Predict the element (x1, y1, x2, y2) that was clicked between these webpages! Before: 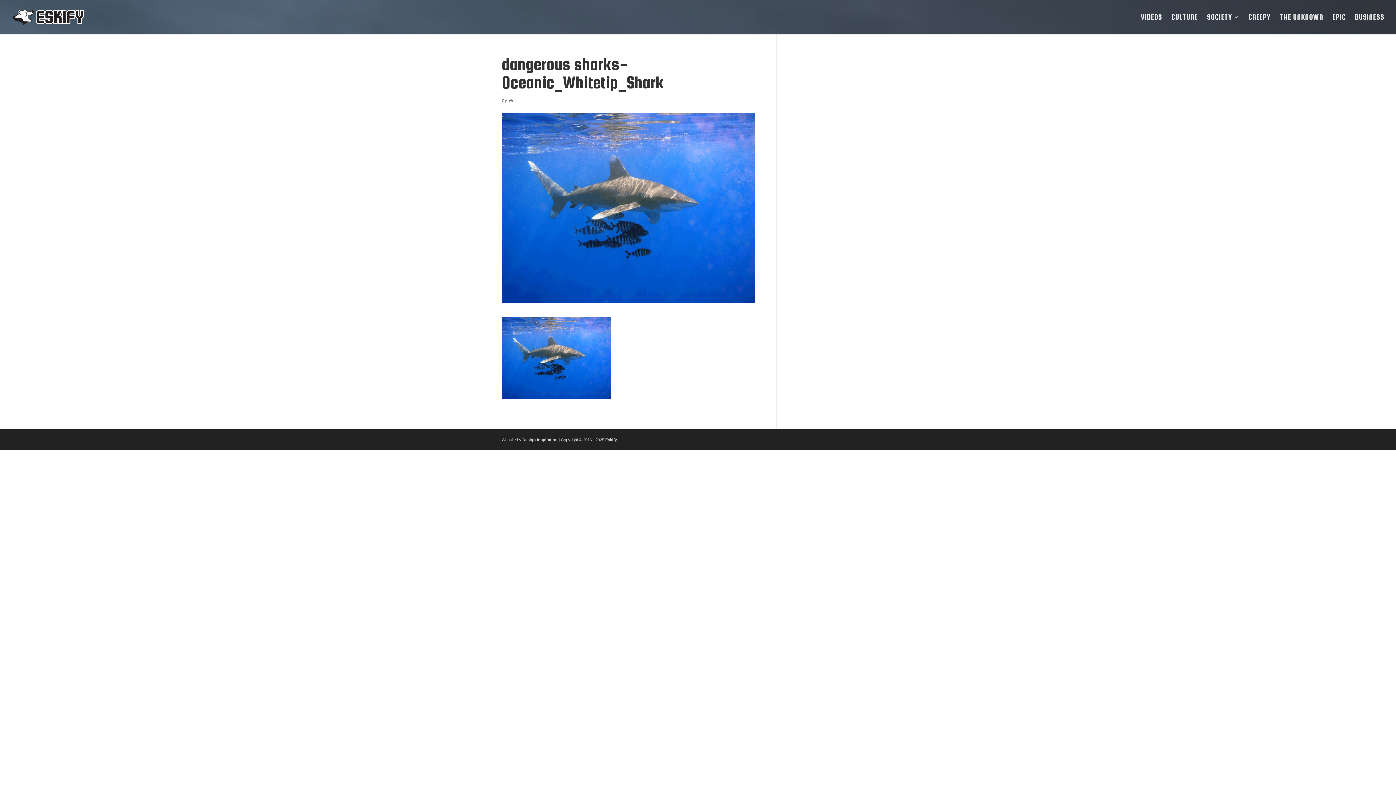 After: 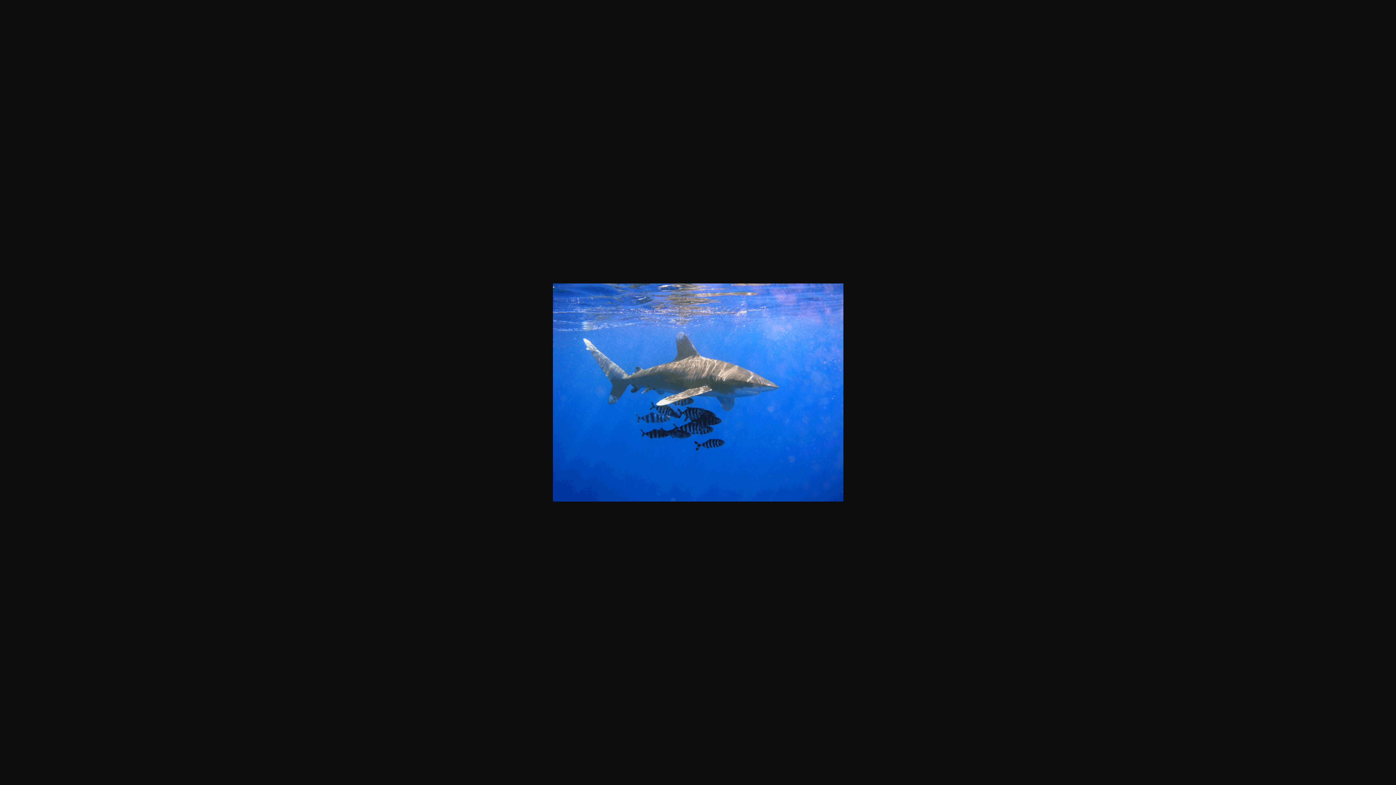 Action: bbox: (501, 390, 610, 397)